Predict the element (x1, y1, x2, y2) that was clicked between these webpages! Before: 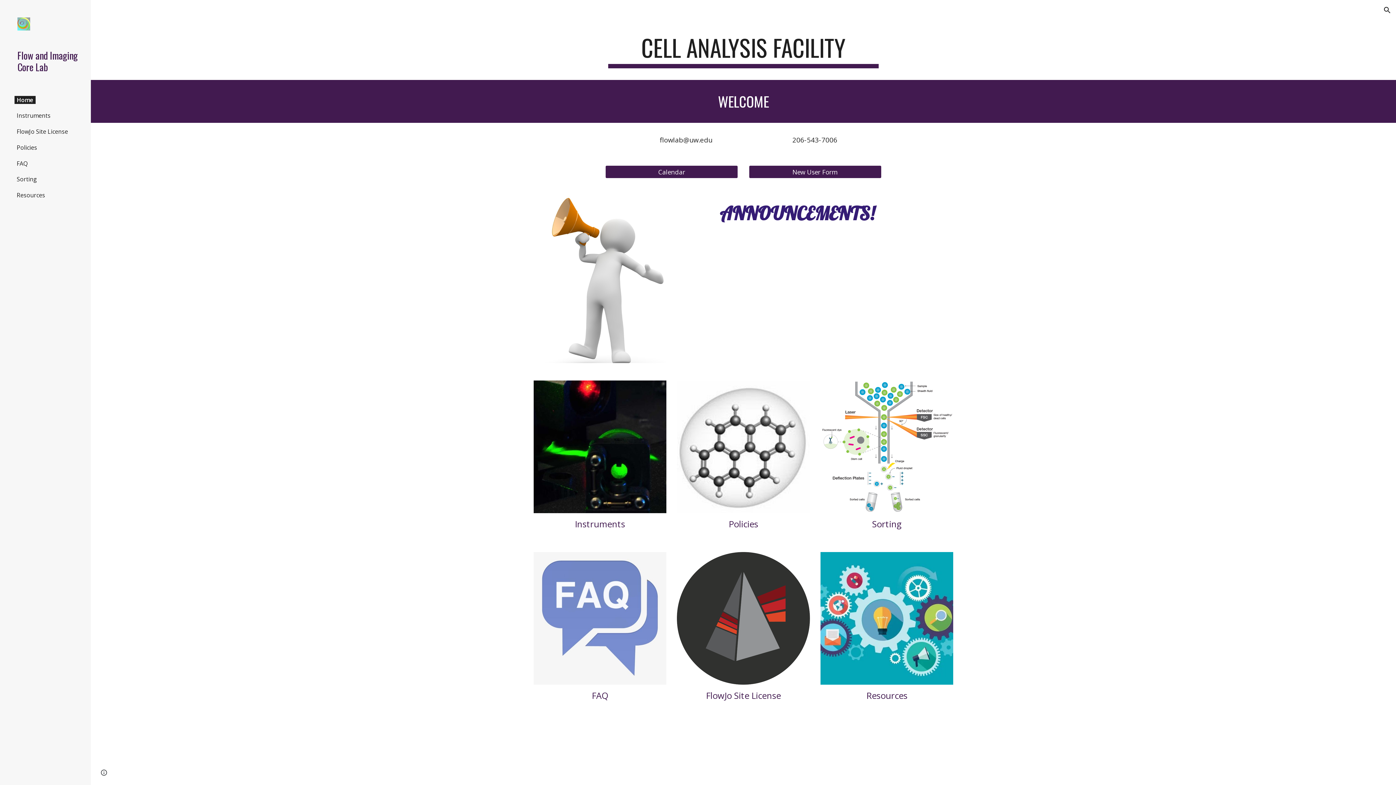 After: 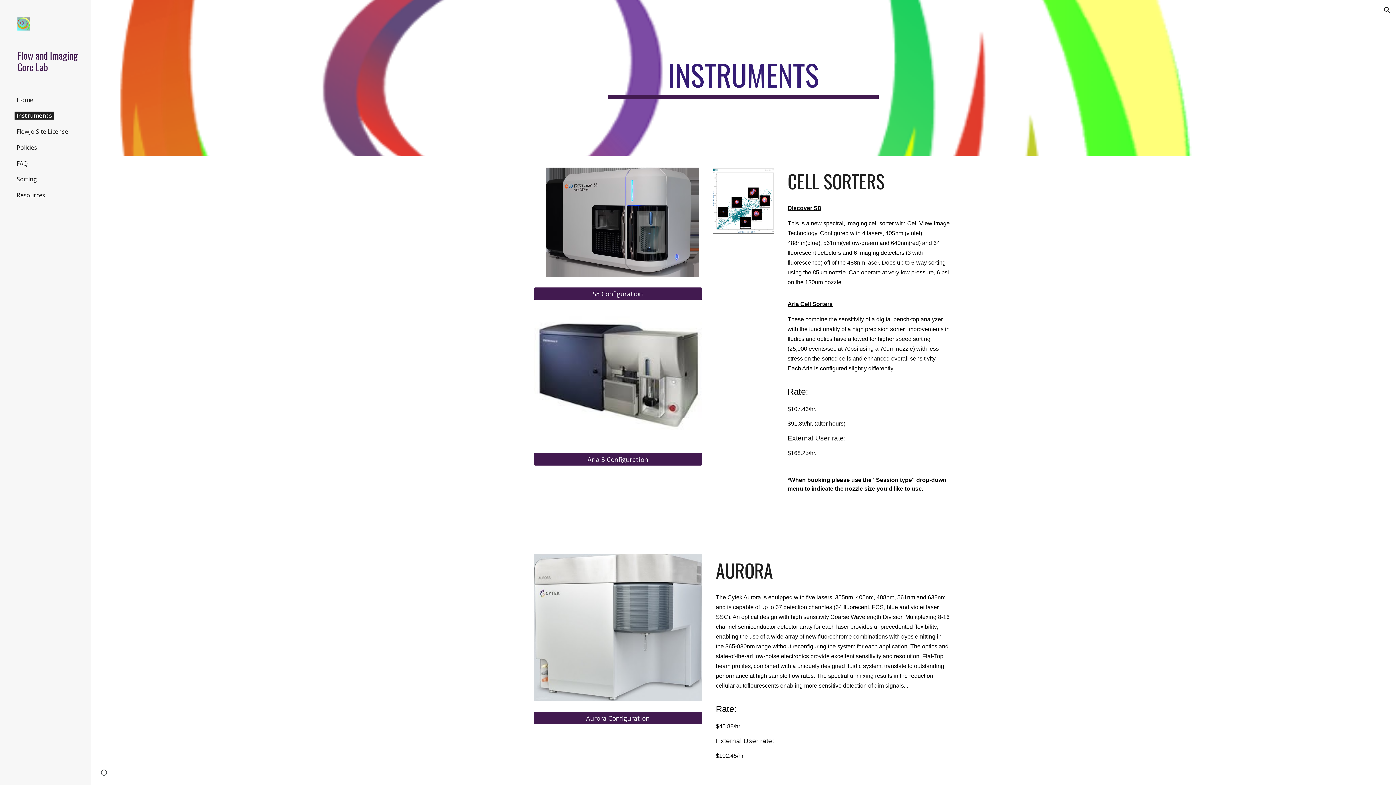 Action: bbox: (14, 111, 52, 119) label: Instruments